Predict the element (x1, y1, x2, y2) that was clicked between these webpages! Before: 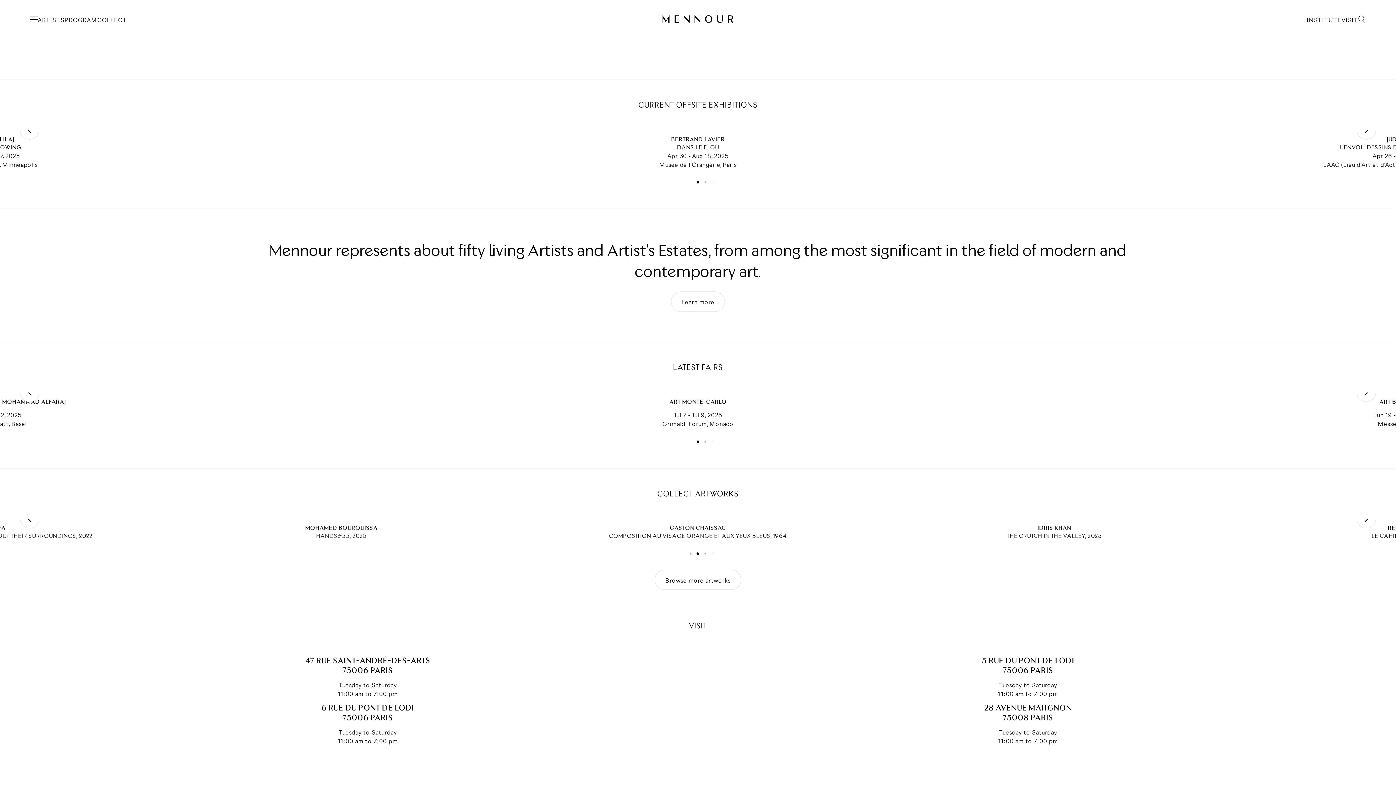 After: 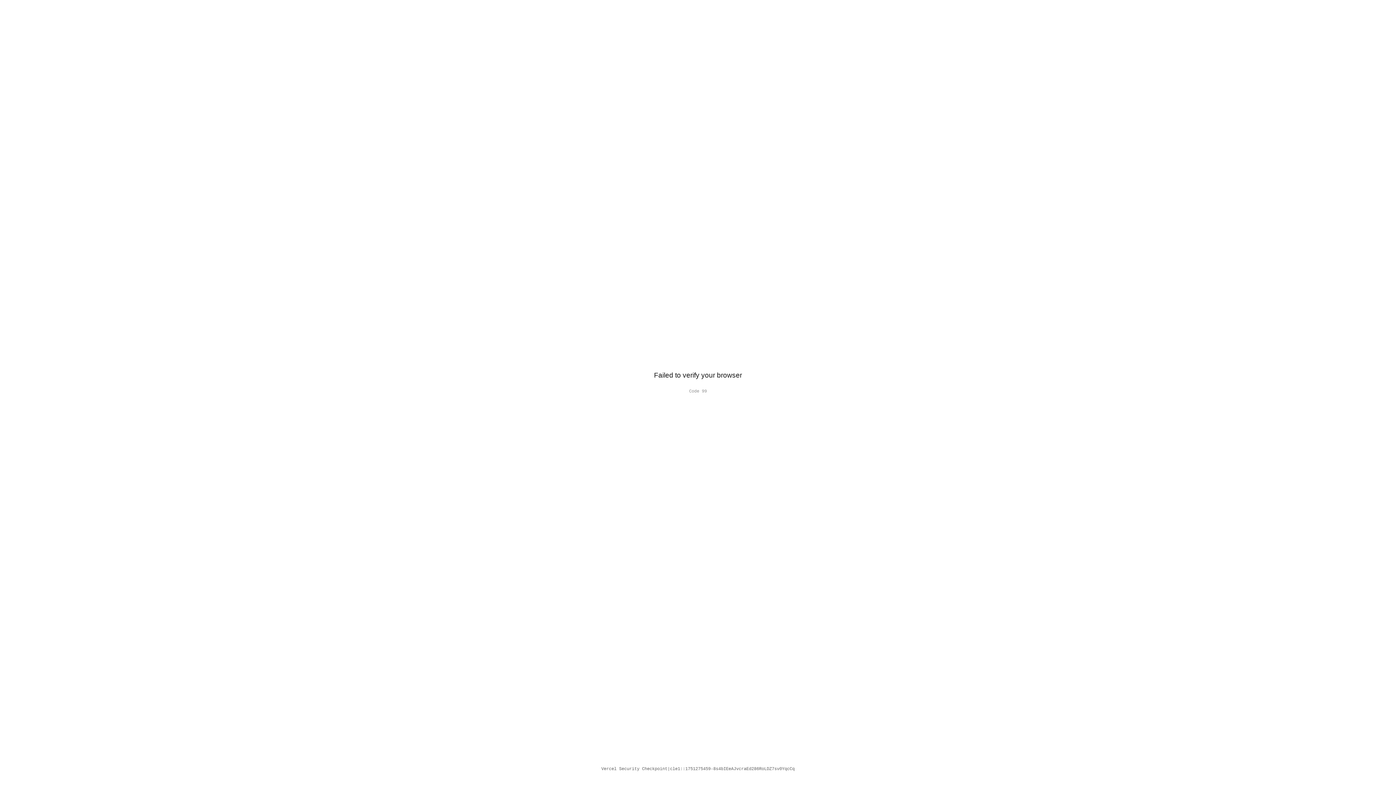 Action: label: GASTON CHAISSAC
COMPOSITION AU VISAGE ORANGE ET AUX YEUX BLEUS, 1964 bbox: (527, 519, 868, 540)